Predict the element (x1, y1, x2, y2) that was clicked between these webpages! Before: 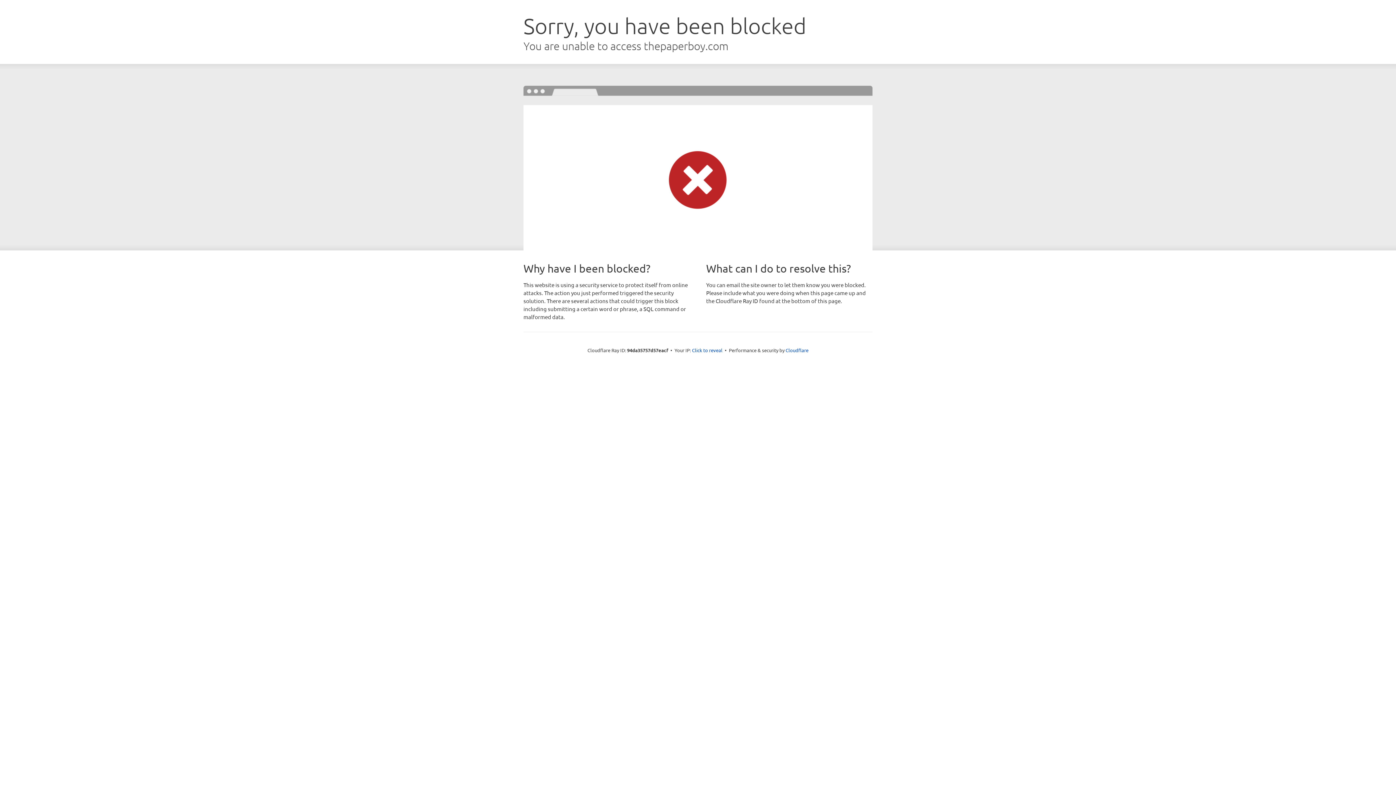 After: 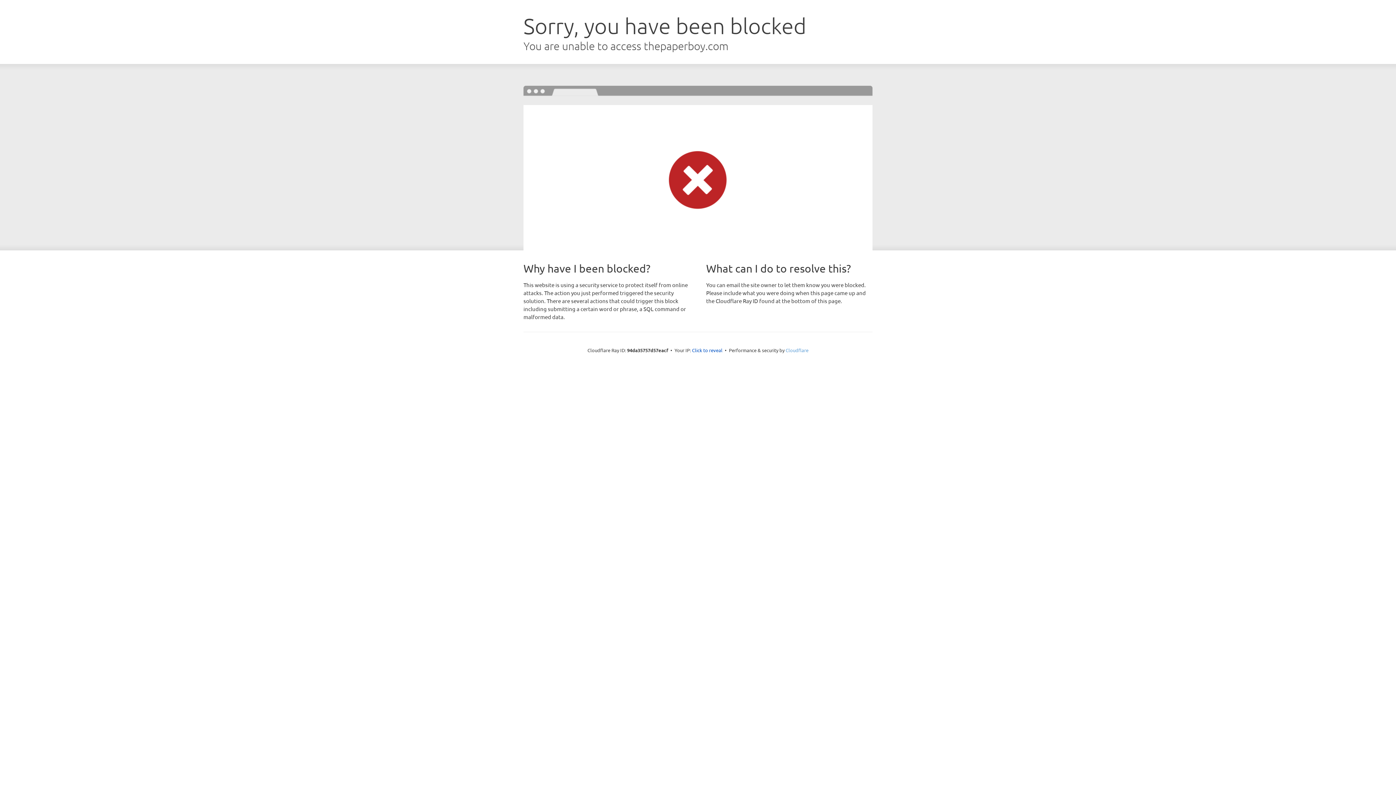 Action: bbox: (785, 347, 808, 353) label: Cloudflare